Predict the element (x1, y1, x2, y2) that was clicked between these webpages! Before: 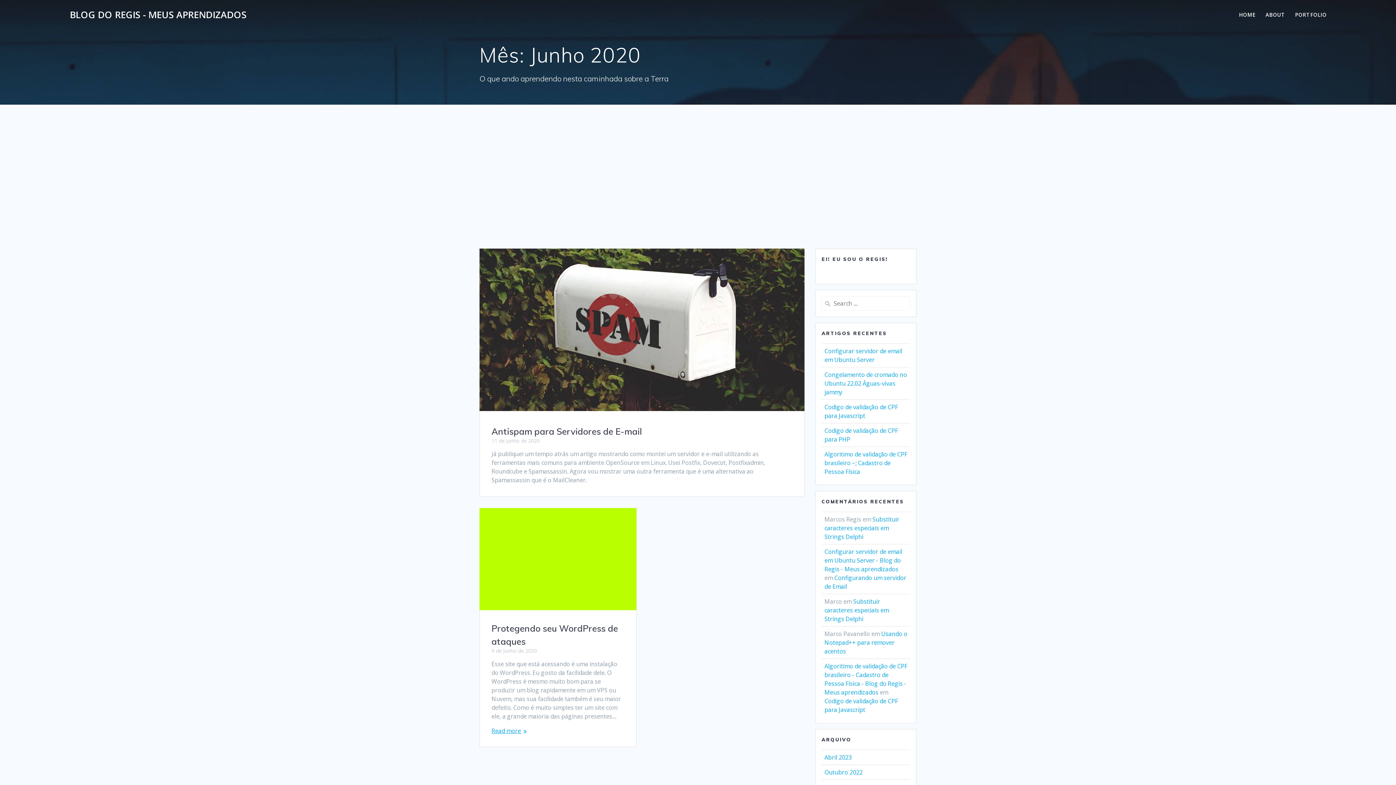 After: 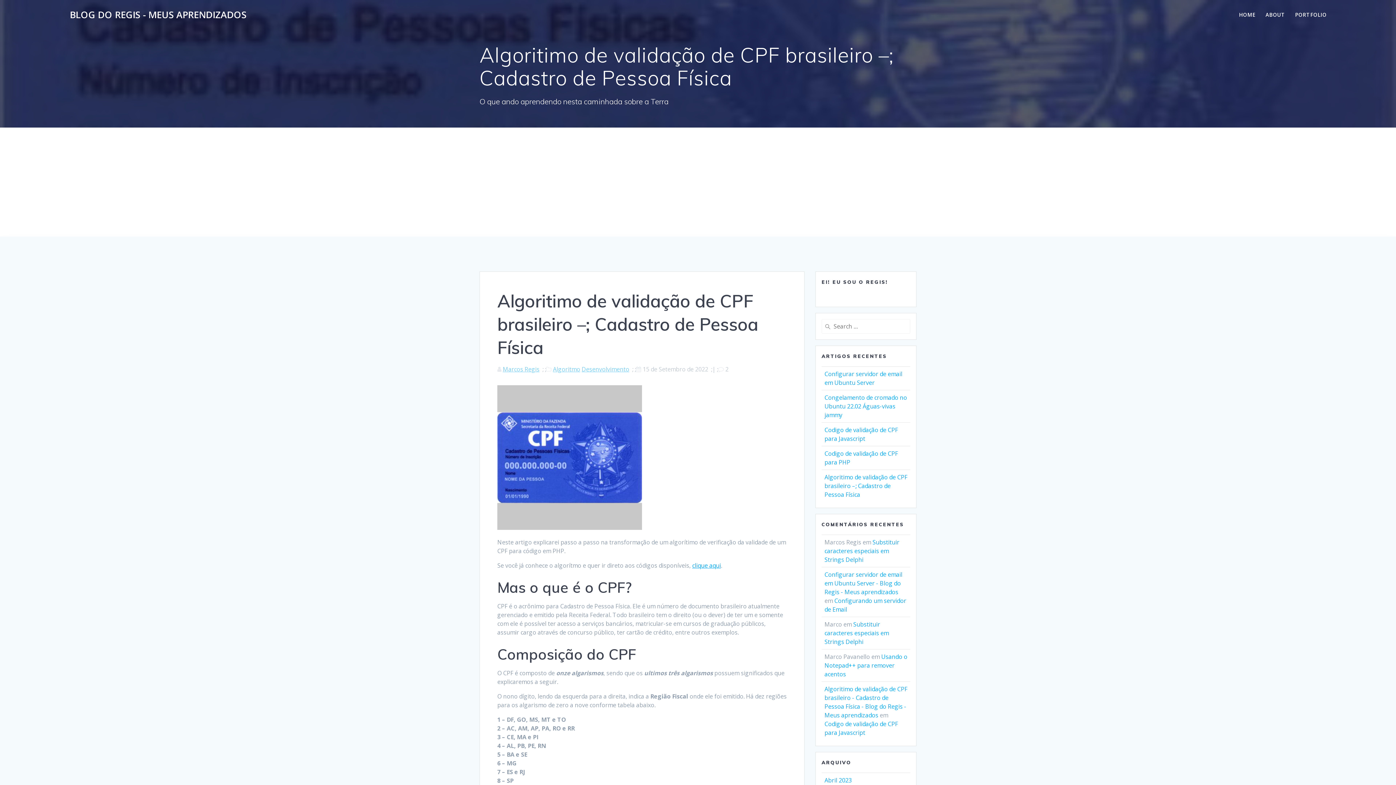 Action: label: Algoritimo de validação de CPF brasileiro –; Cadastro de Pessoa Física bbox: (824, 450, 907, 475)